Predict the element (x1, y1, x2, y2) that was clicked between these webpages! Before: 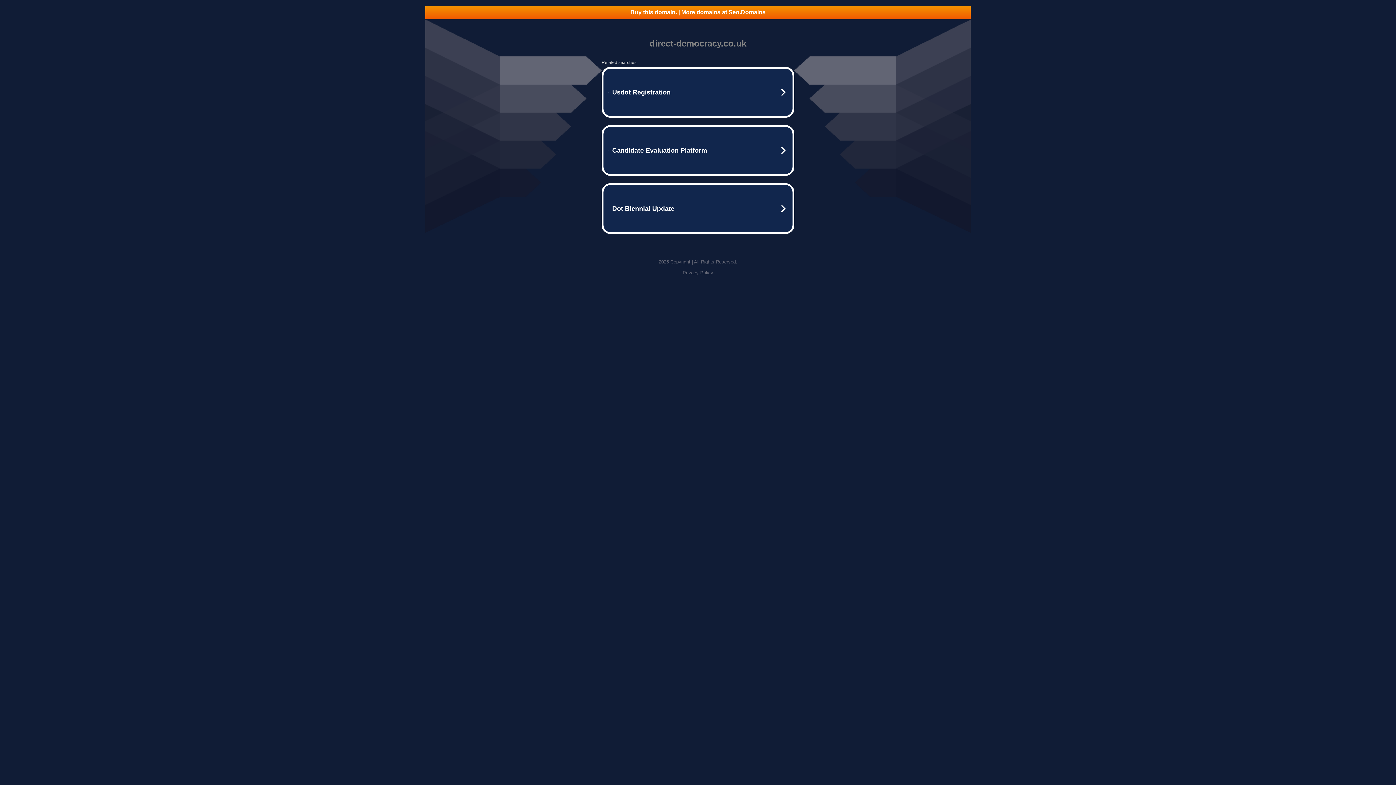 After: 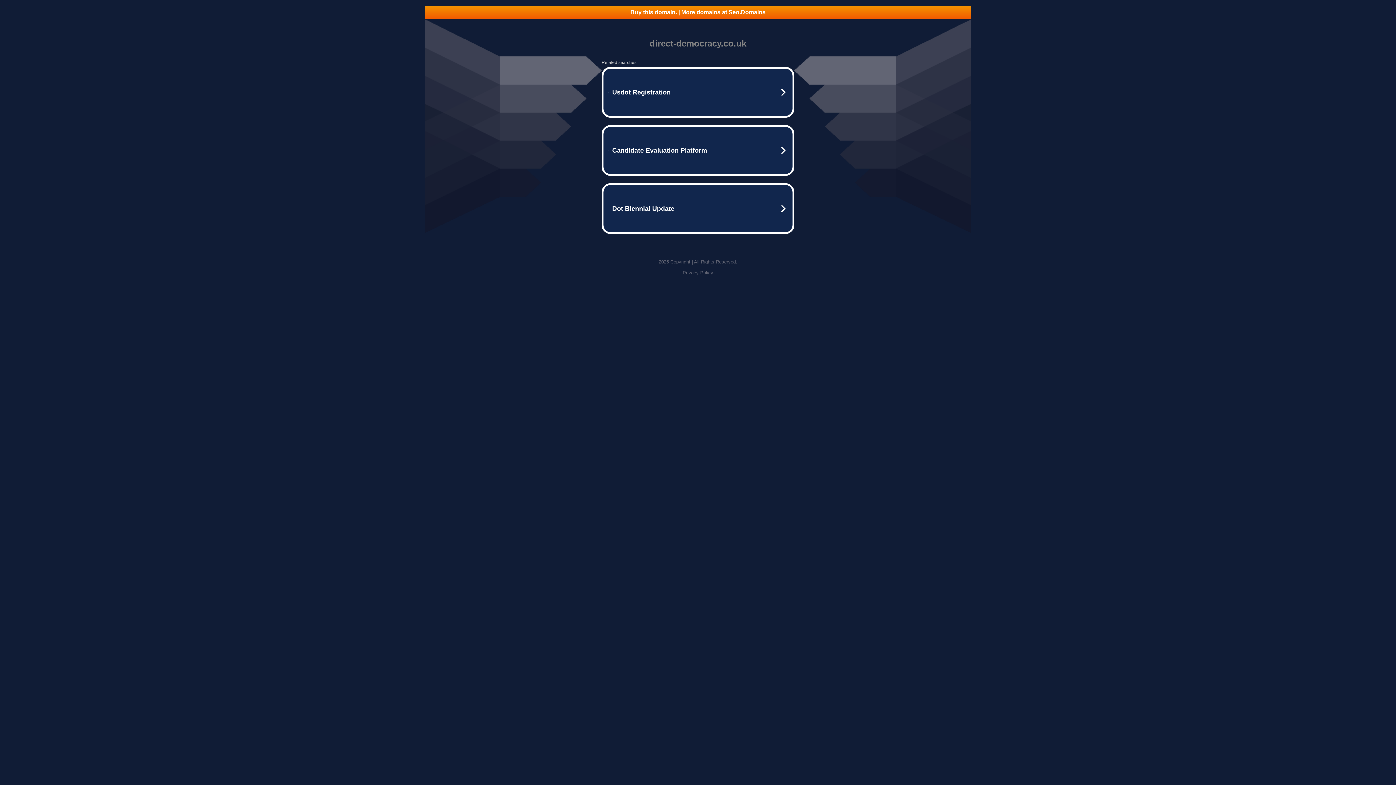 Action: label: Privacy Policy bbox: (682, 270, 713, 275)